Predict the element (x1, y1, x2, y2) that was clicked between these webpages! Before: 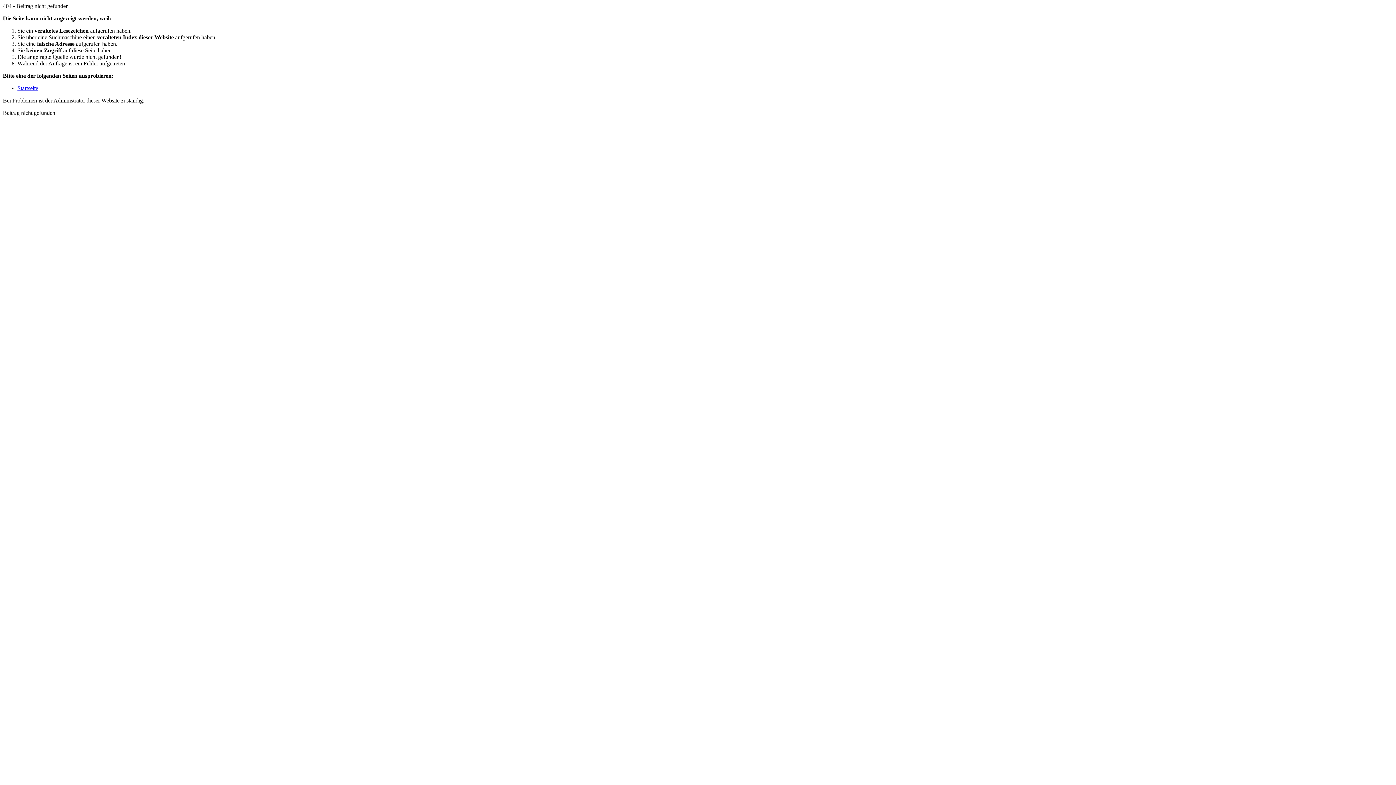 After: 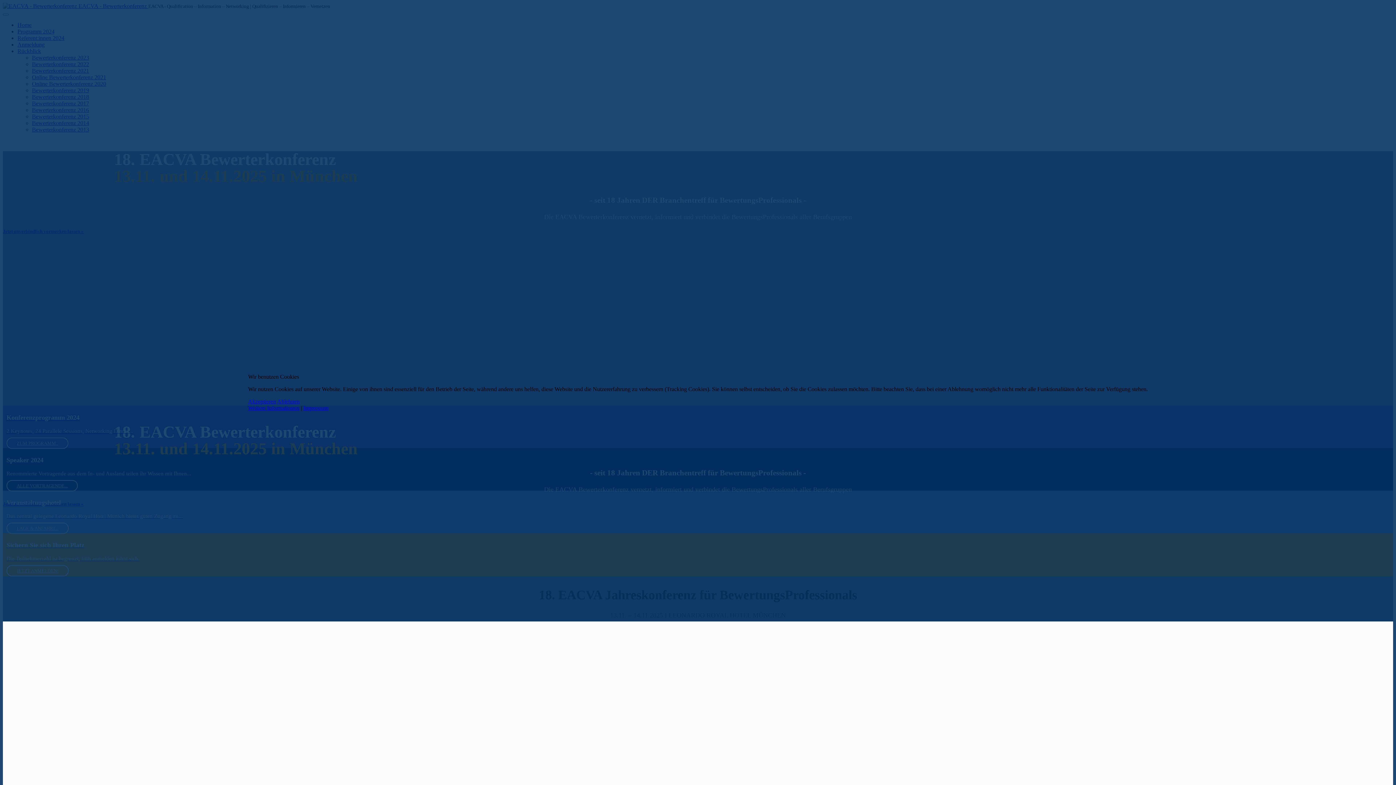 Action: bbox: (17, 85, 38, 91) label: Startseite